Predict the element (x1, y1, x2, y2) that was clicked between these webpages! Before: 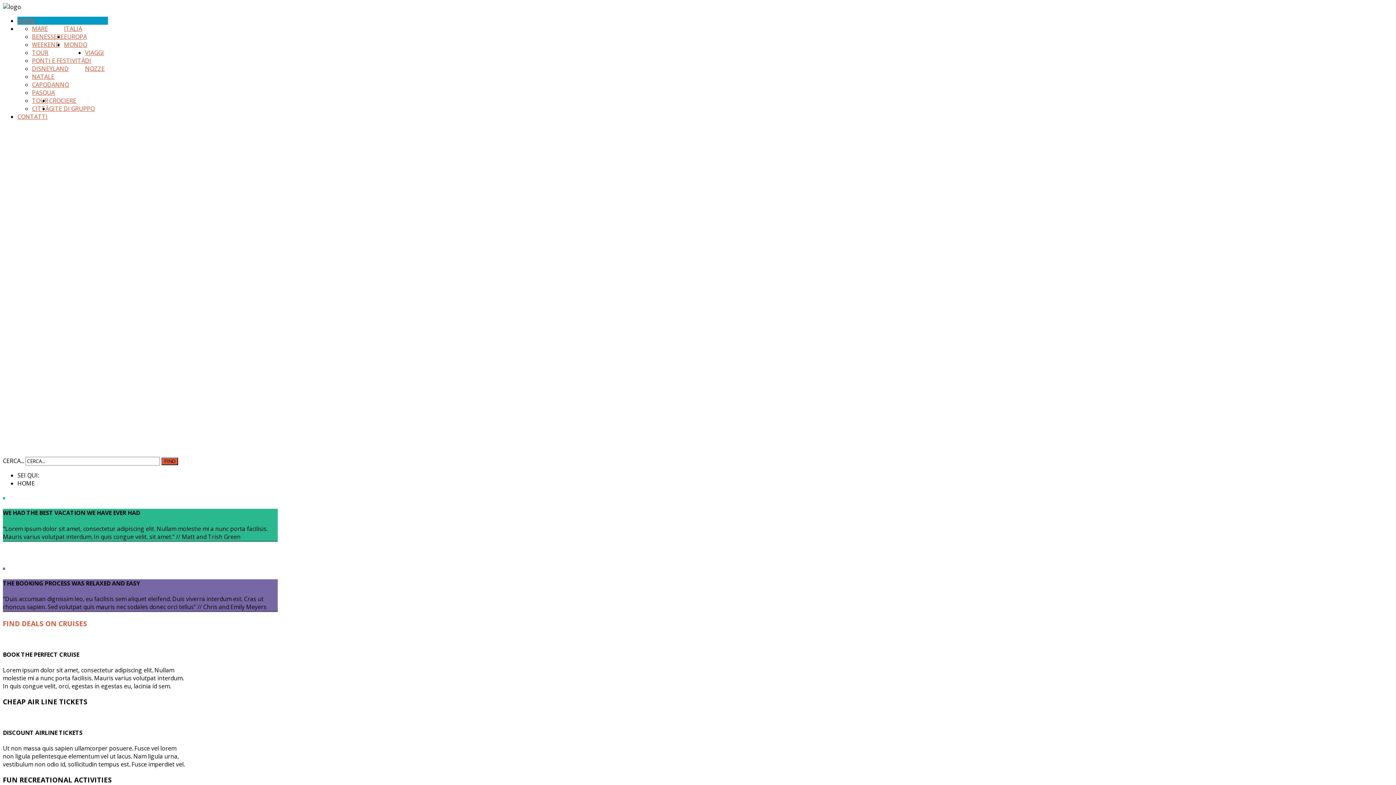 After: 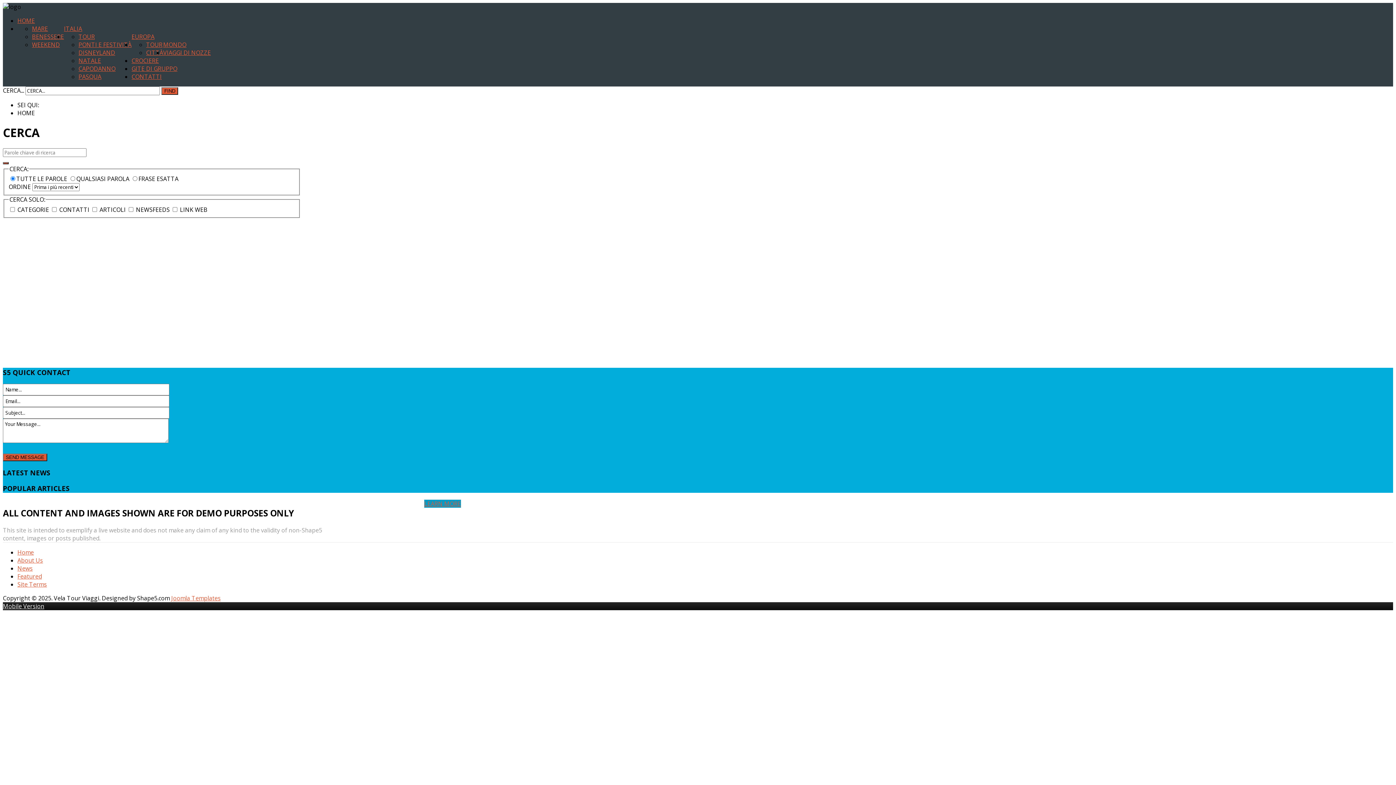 Action: bbox: (161, 457, 178, 465) label: FIND